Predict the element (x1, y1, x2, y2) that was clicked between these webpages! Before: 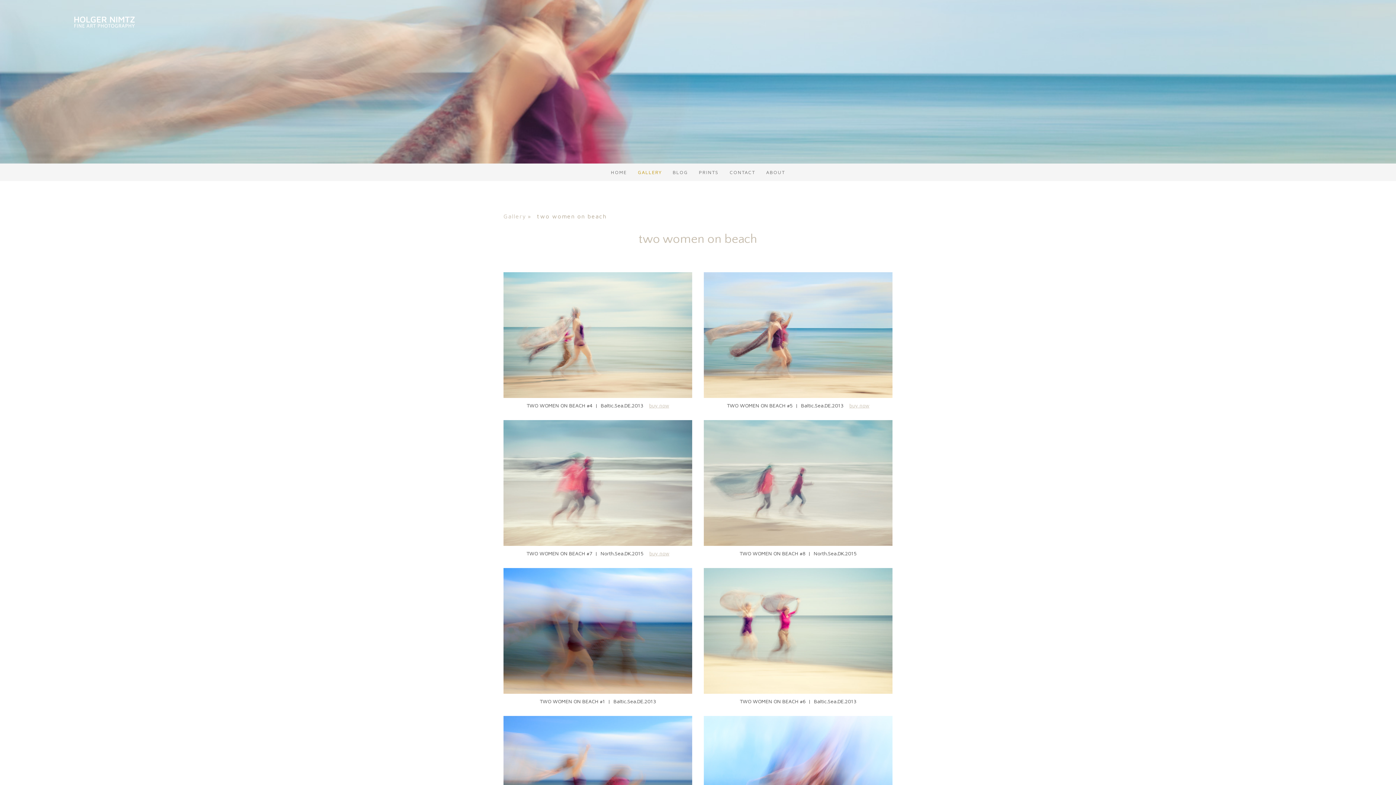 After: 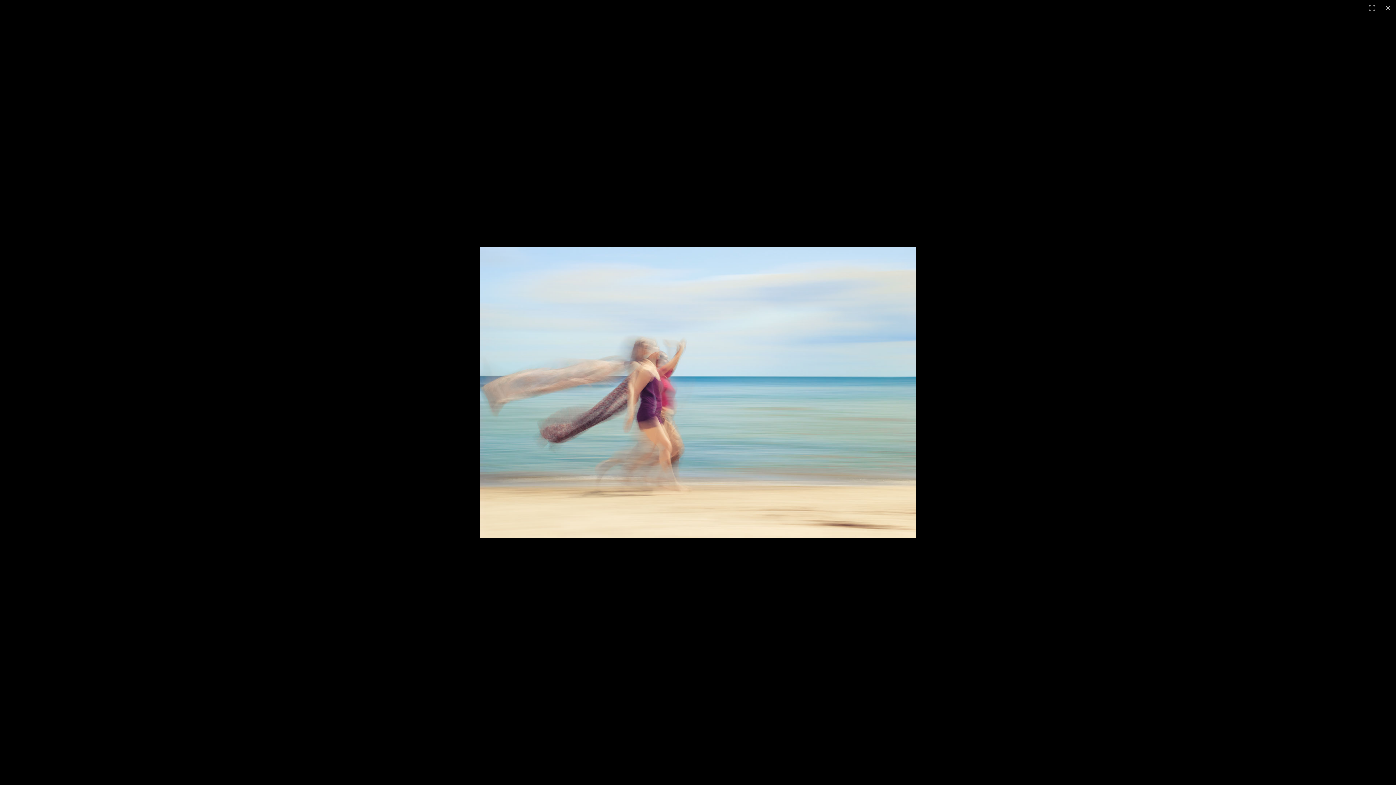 Action: bbox: (703, 273, 892, 279)